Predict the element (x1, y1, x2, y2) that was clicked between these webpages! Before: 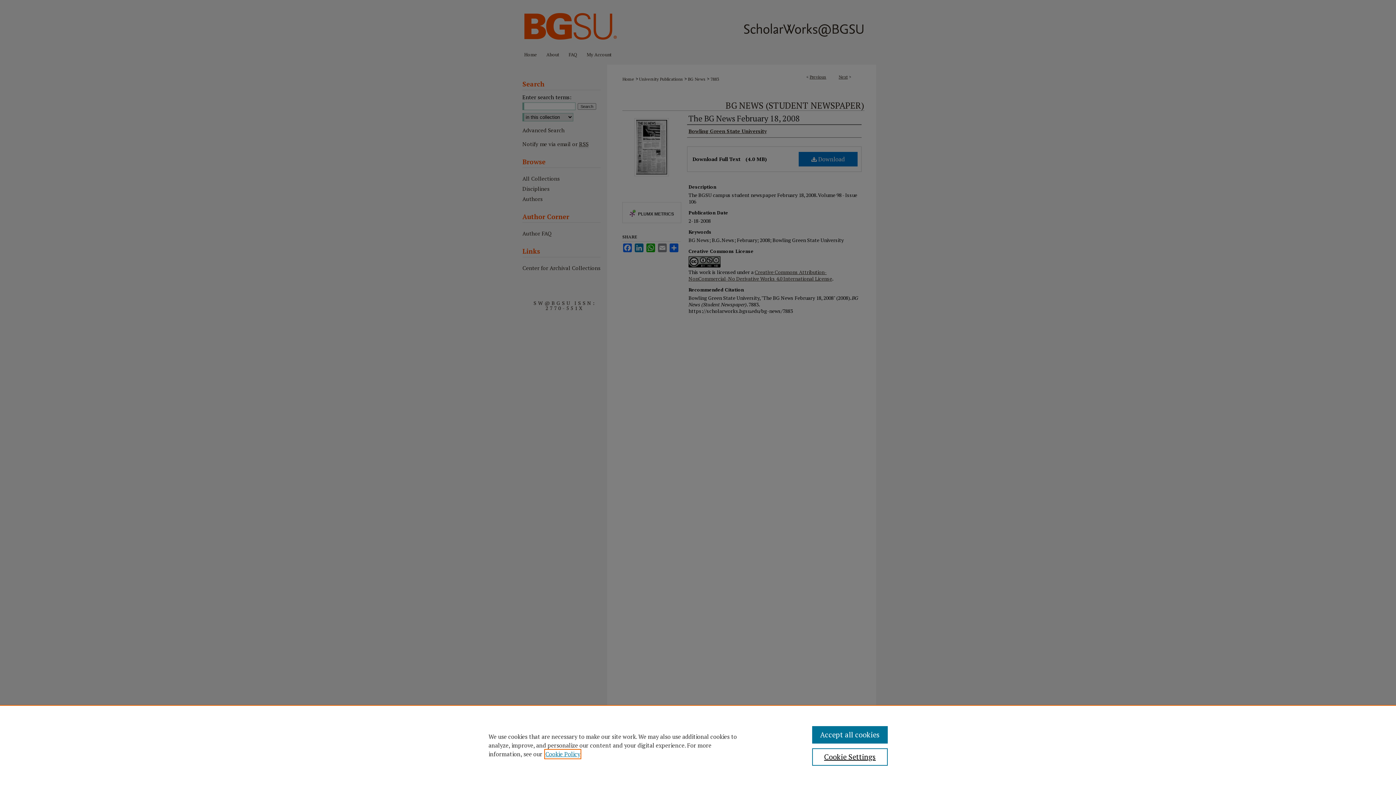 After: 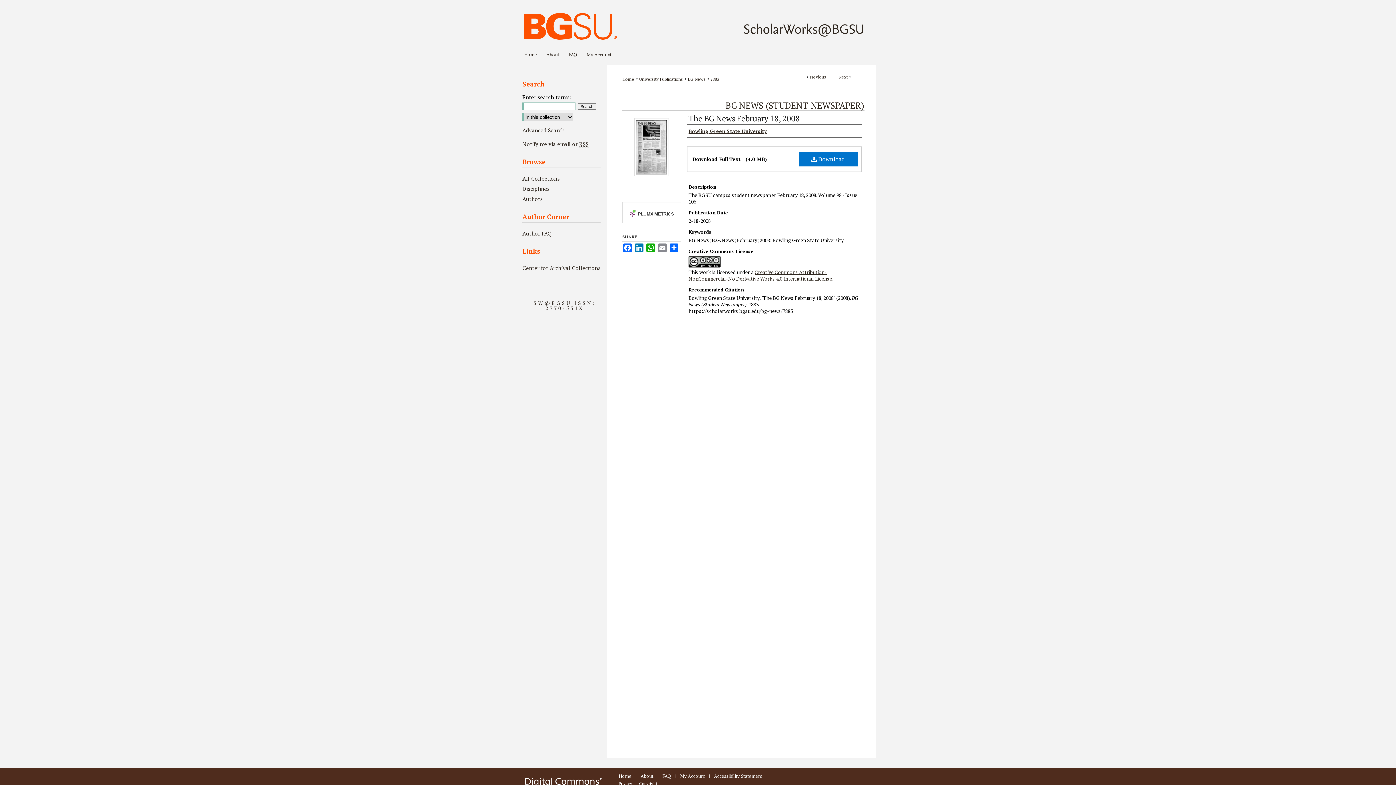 Action: label: Accept all cookies bbox: (812, 726, 887, 744)